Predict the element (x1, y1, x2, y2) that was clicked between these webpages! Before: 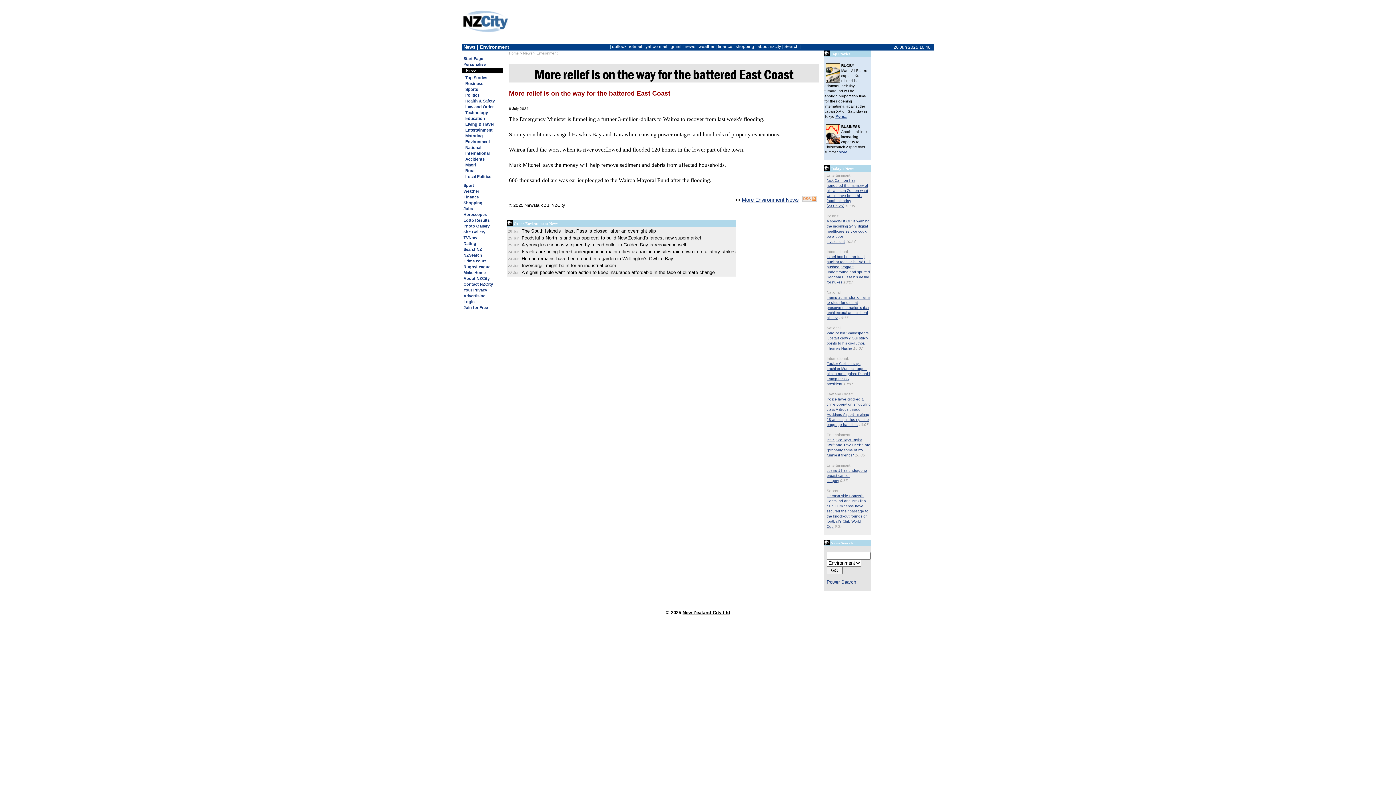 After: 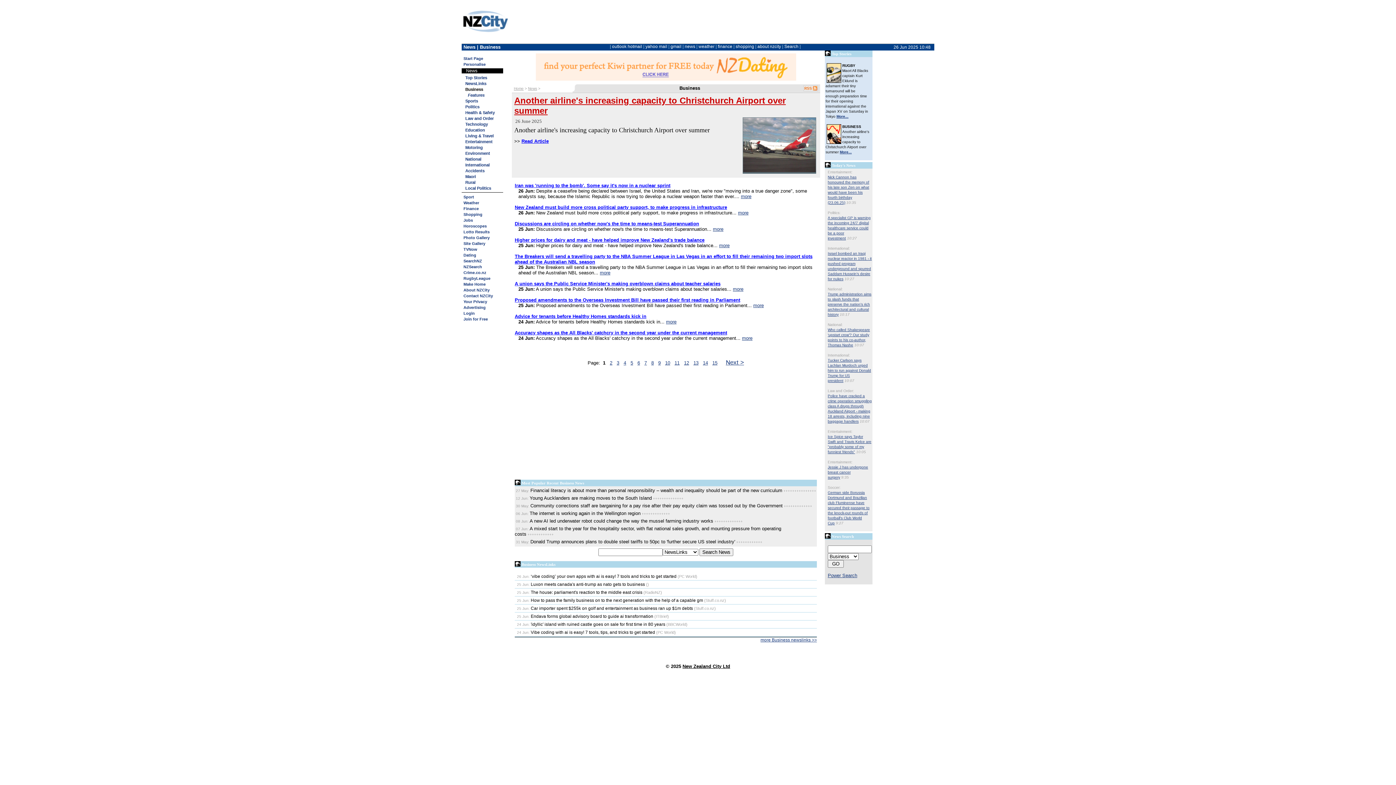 Action: label: More... bbox: (838, 150, 850, 154)